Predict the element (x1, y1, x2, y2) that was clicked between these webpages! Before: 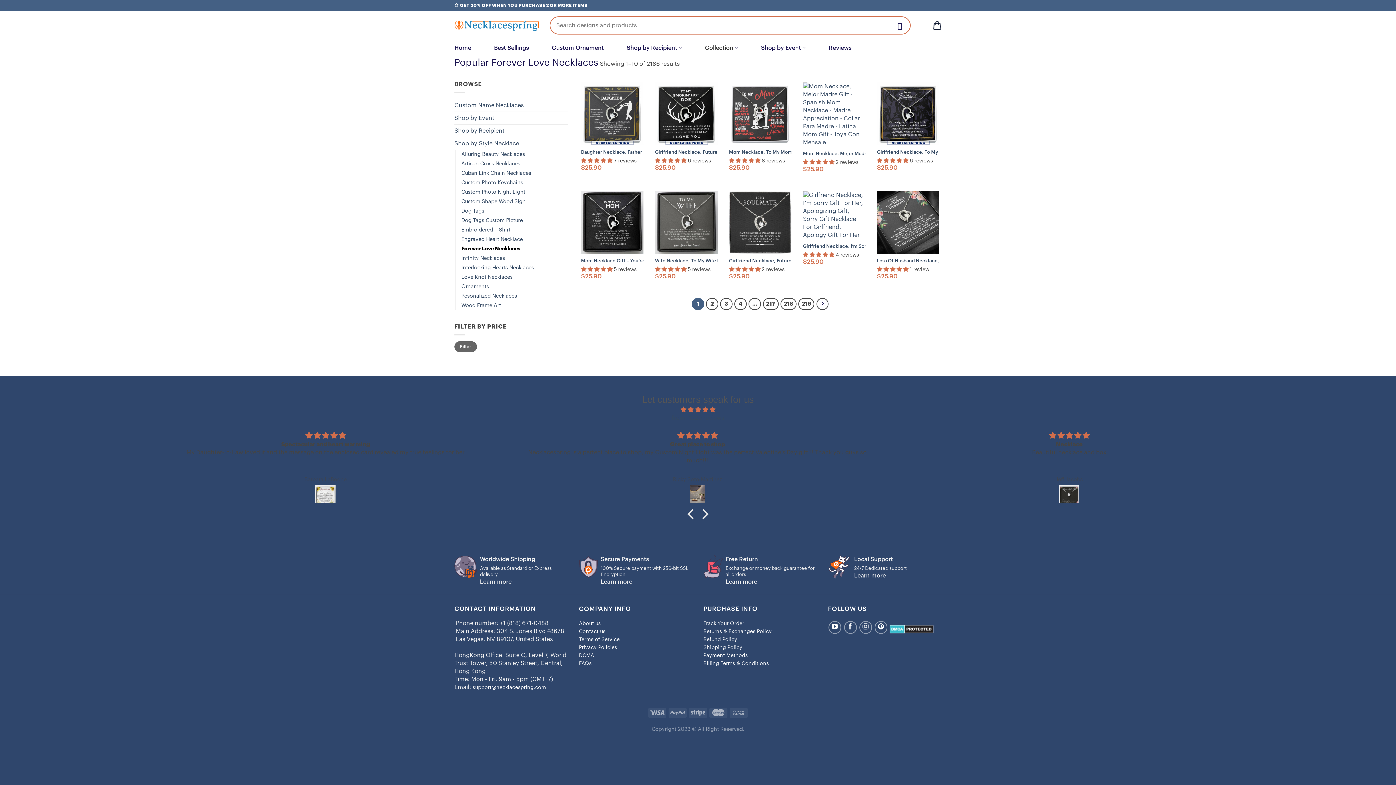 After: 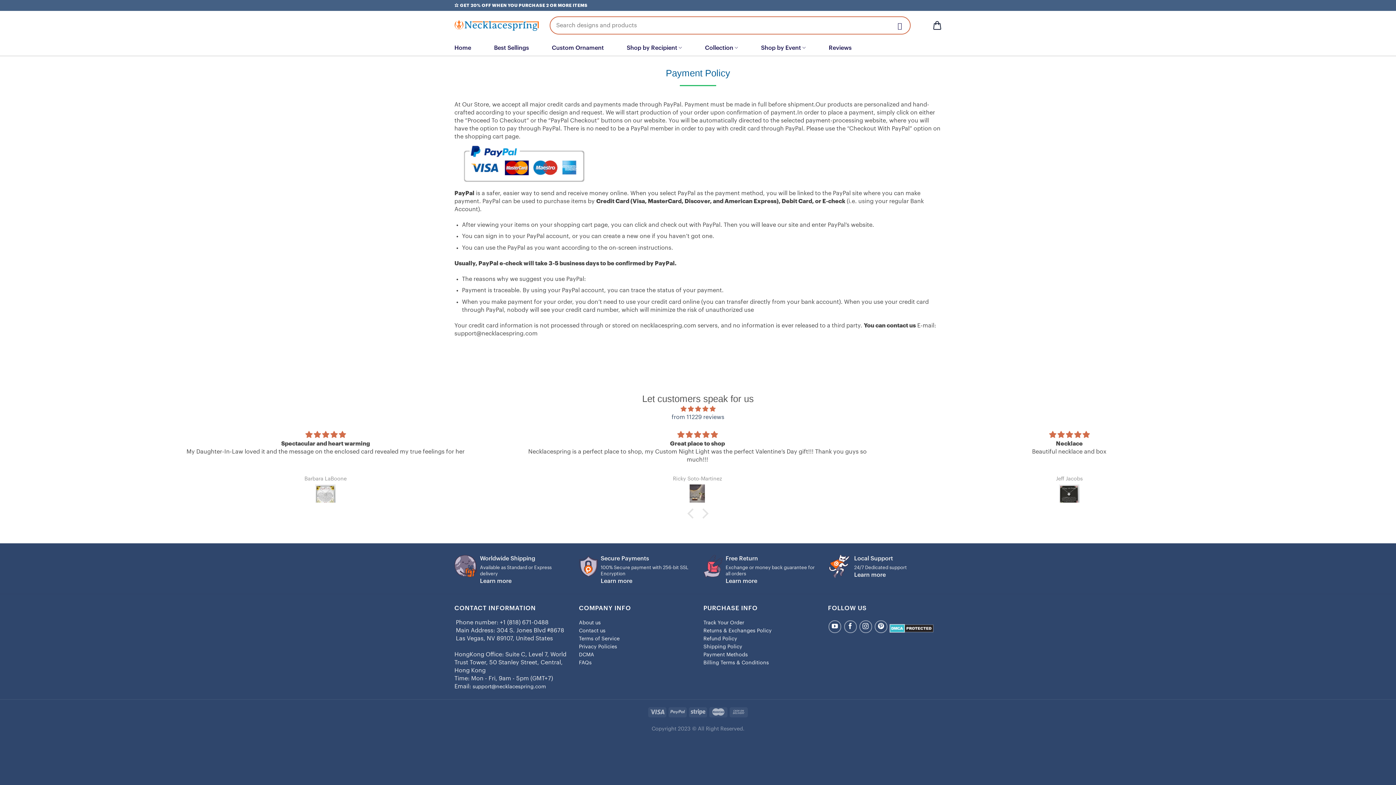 Action: bbox: (703, 653, 748, 658) label: Payment Methods